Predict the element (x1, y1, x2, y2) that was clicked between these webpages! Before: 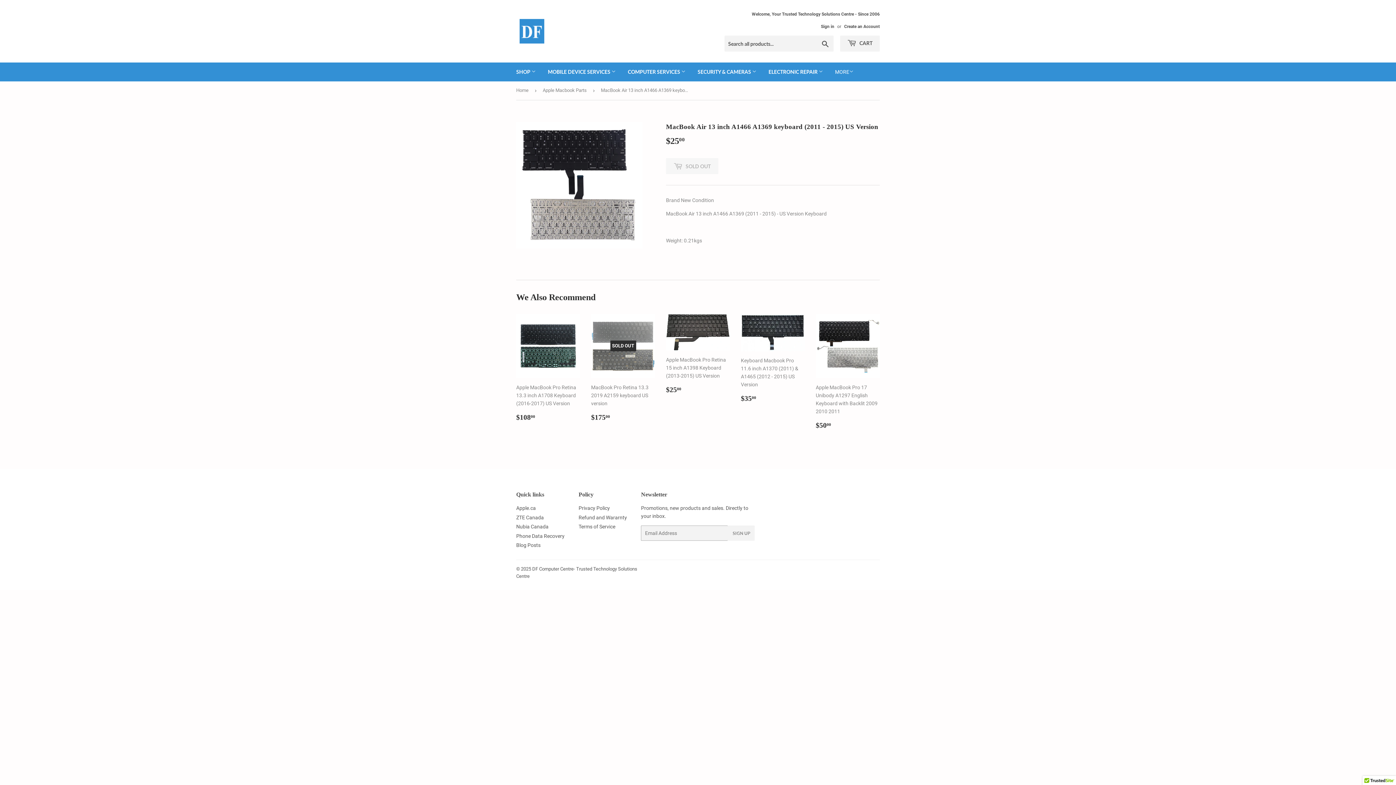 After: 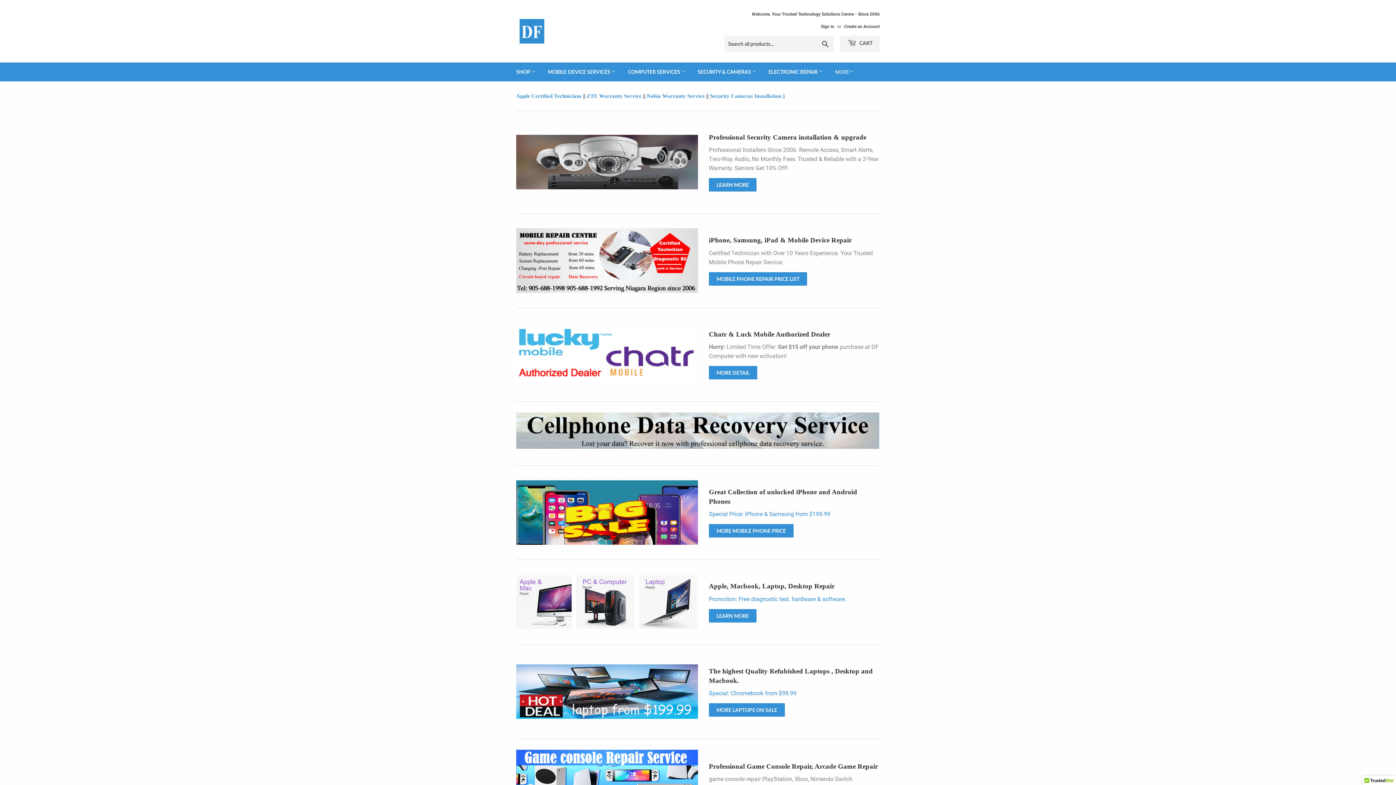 Action: bbox: (516, 17, 698, 45)